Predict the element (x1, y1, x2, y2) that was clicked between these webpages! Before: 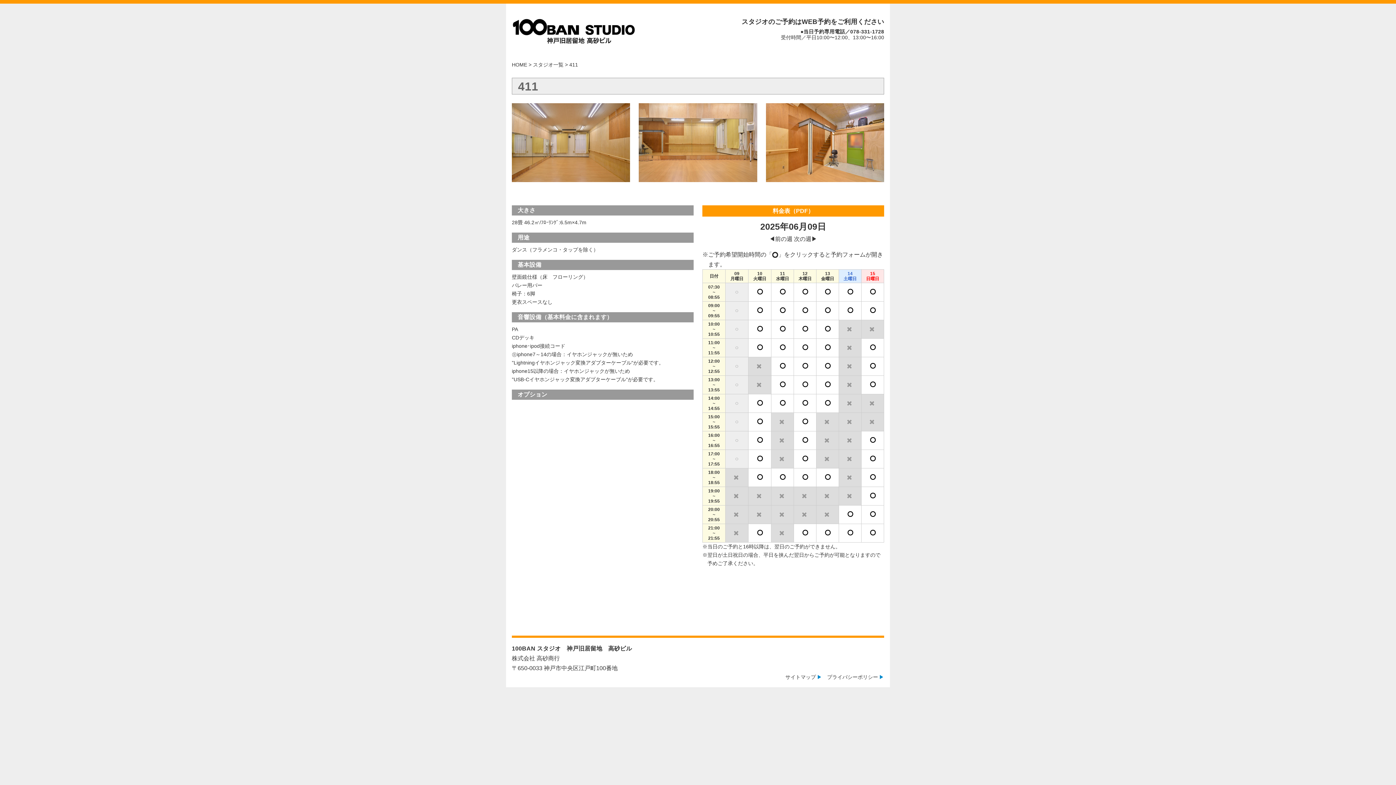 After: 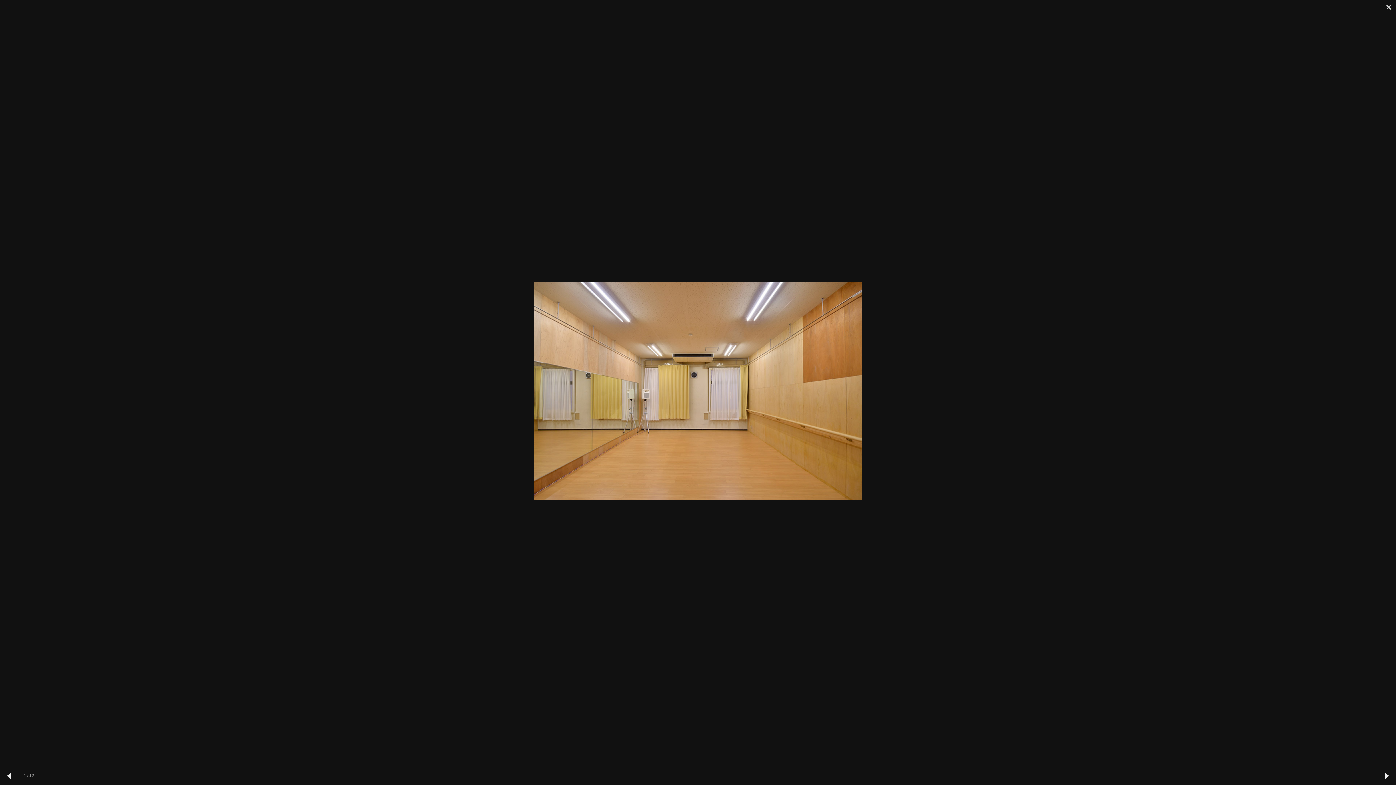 Action: bbox: (512, 103, 630, 182)